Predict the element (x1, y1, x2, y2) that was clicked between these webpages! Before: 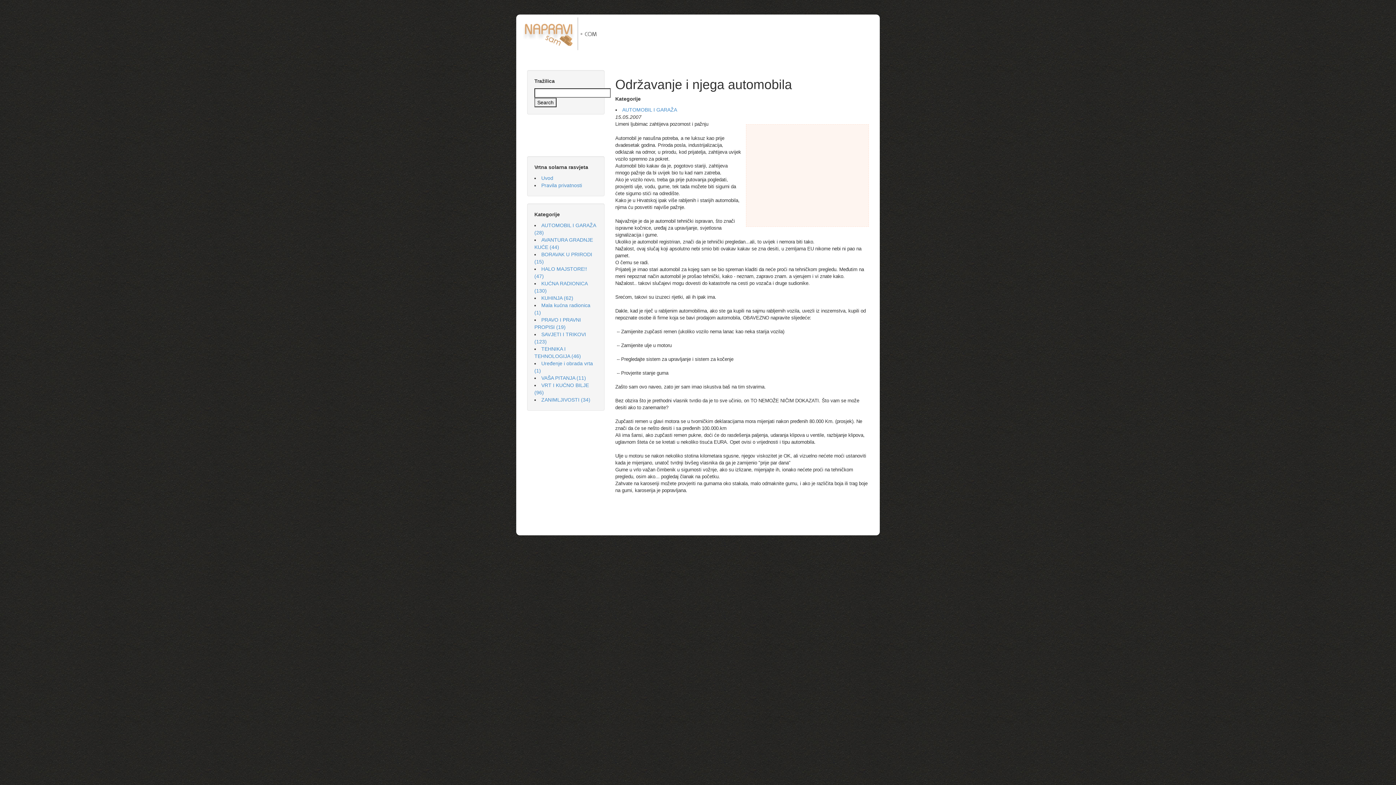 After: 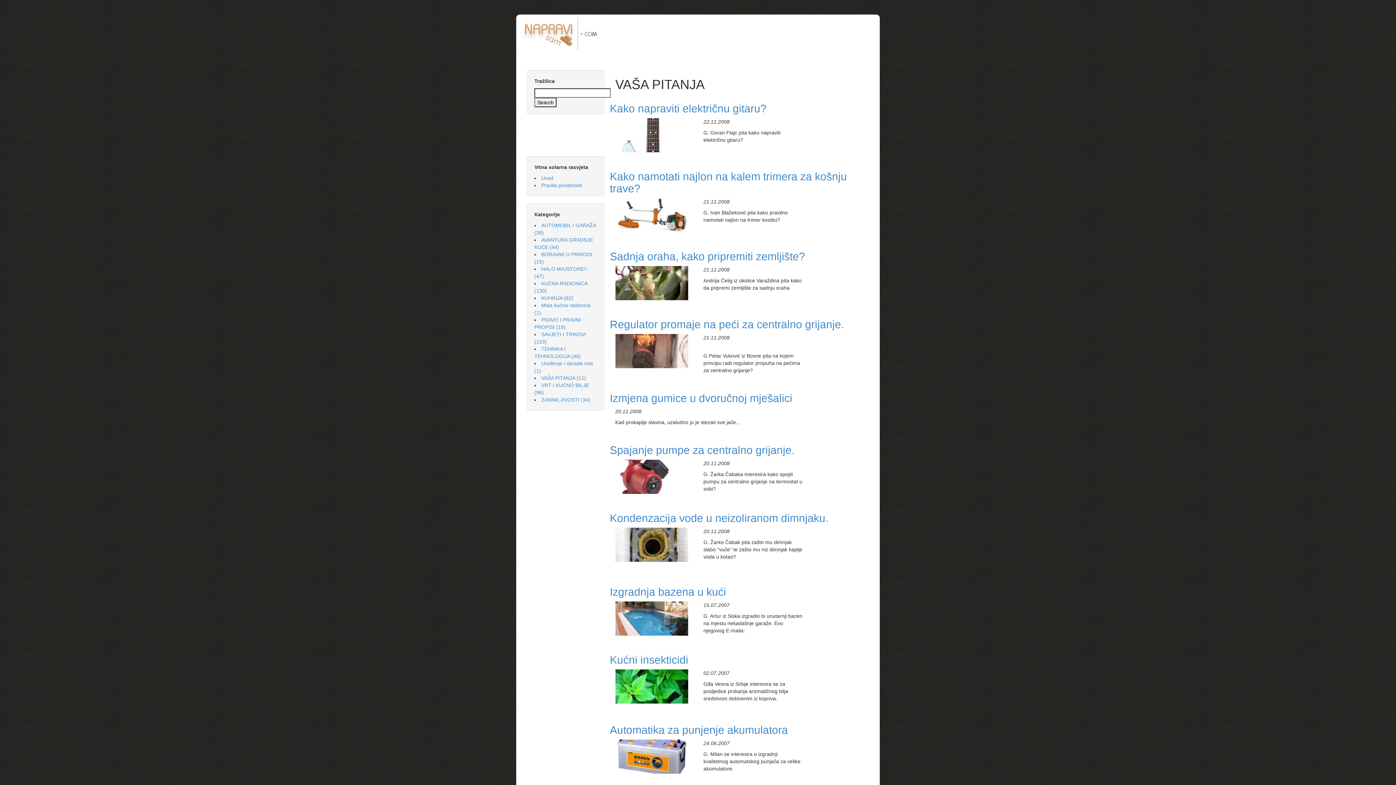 Action: label: VAŠA PITANJA (11) bbox: (541, 375, 586, 381)